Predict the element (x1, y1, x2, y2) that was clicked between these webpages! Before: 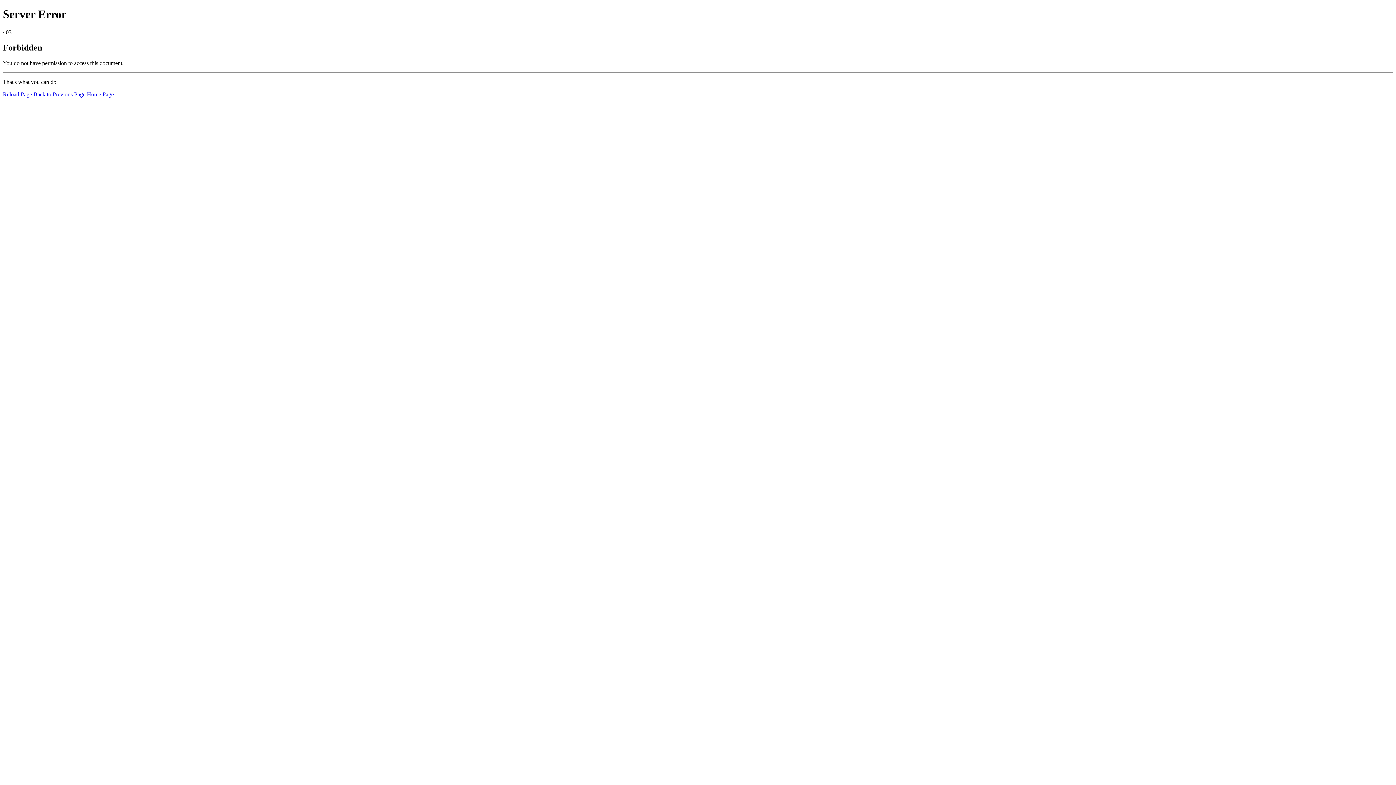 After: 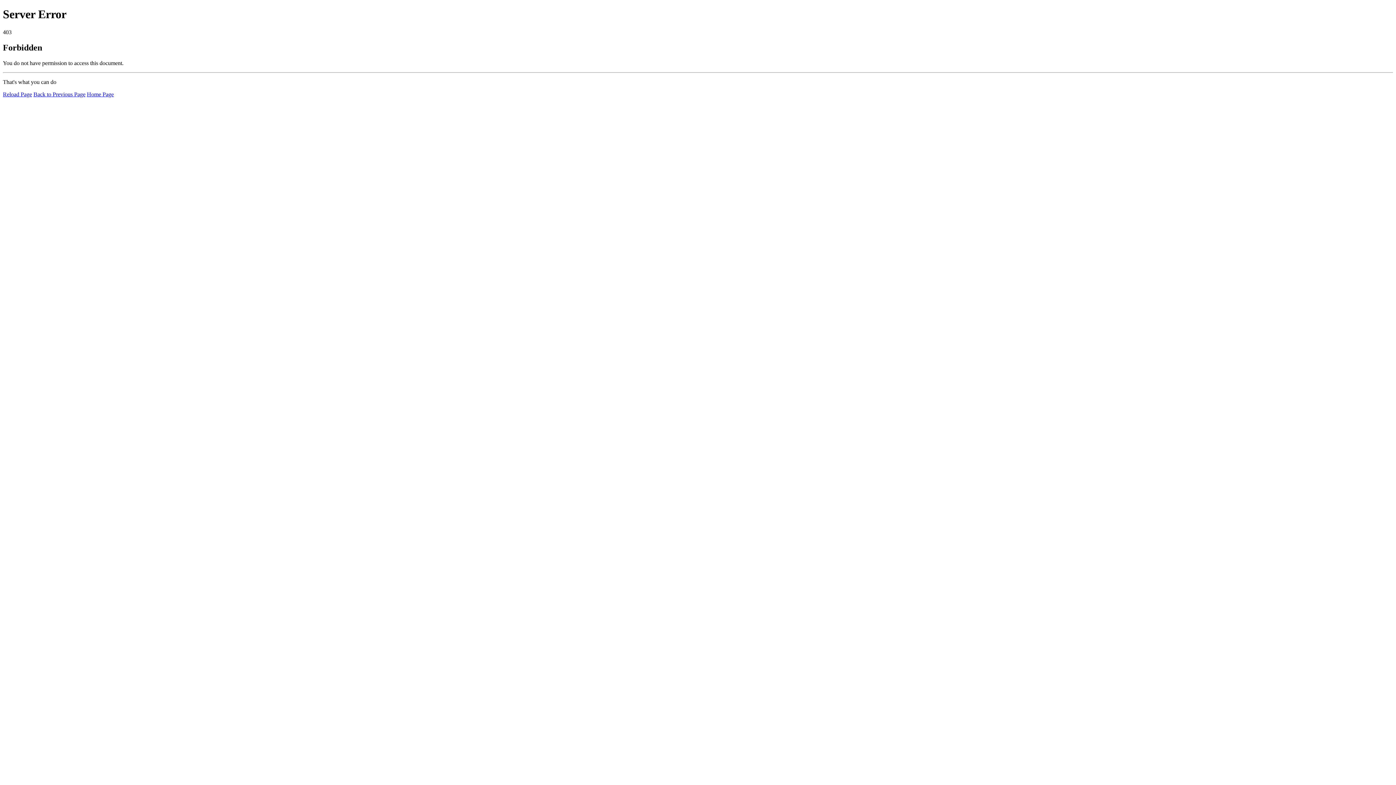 Action: label: Reload Page bbox: (2, 91, 32, 97)